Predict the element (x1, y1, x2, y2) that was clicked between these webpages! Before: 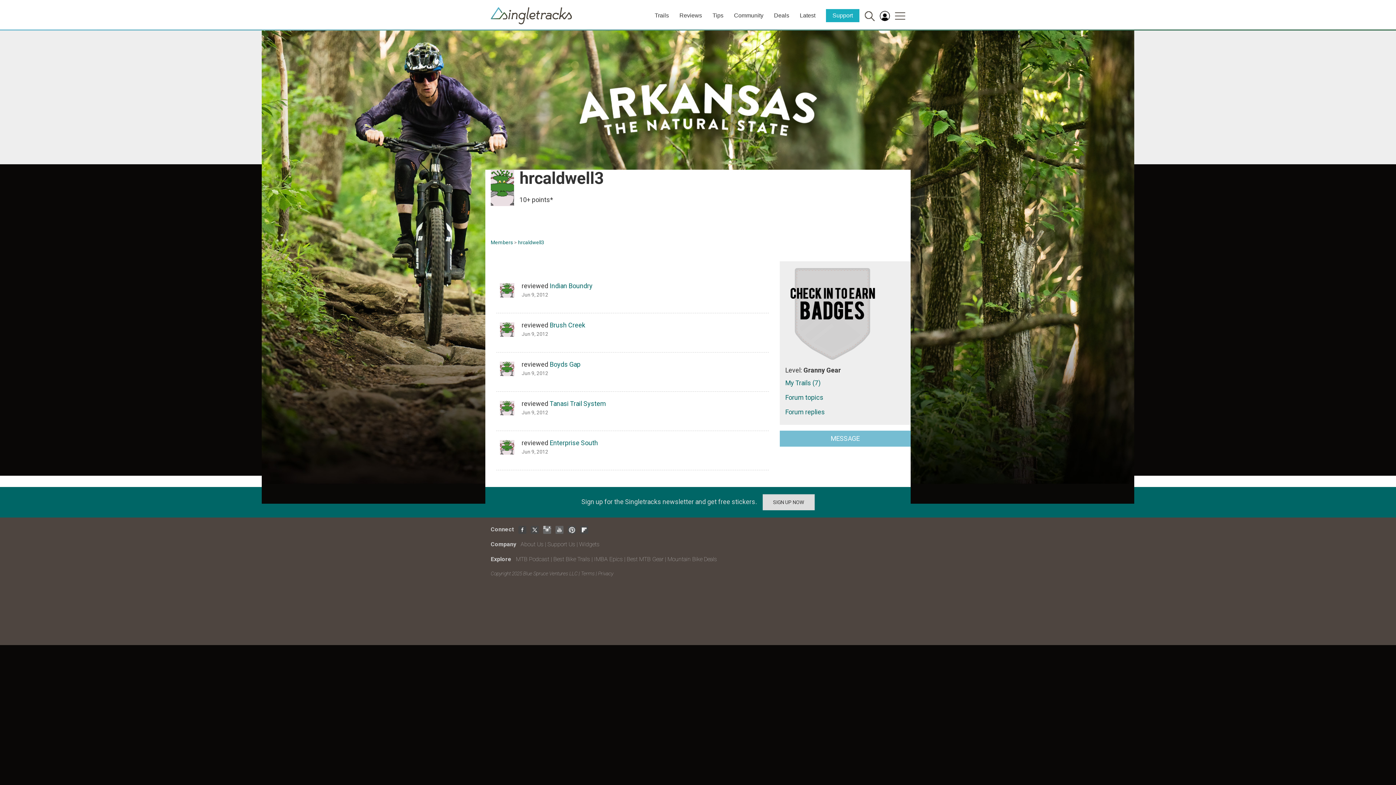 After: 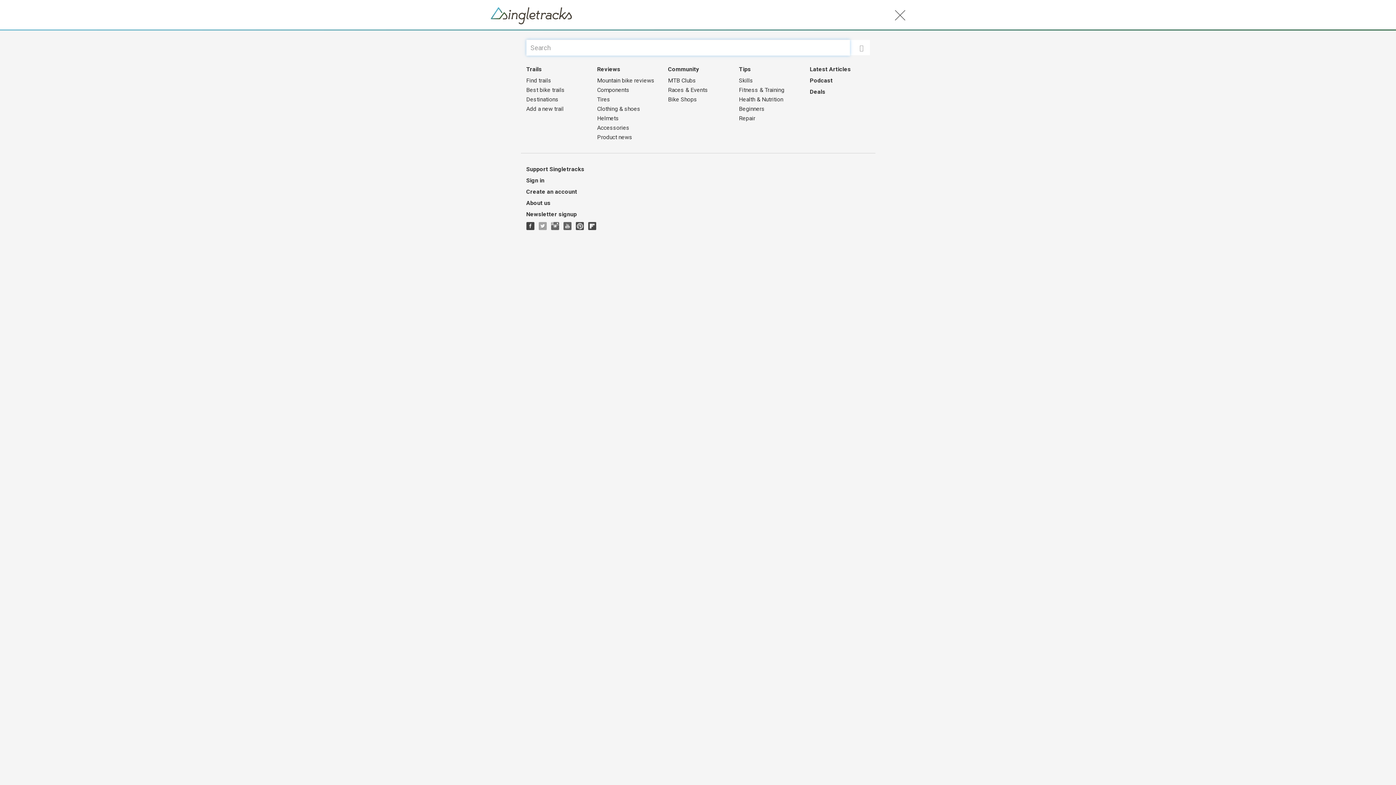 Action: bbox: (870, 12, 874, 18)